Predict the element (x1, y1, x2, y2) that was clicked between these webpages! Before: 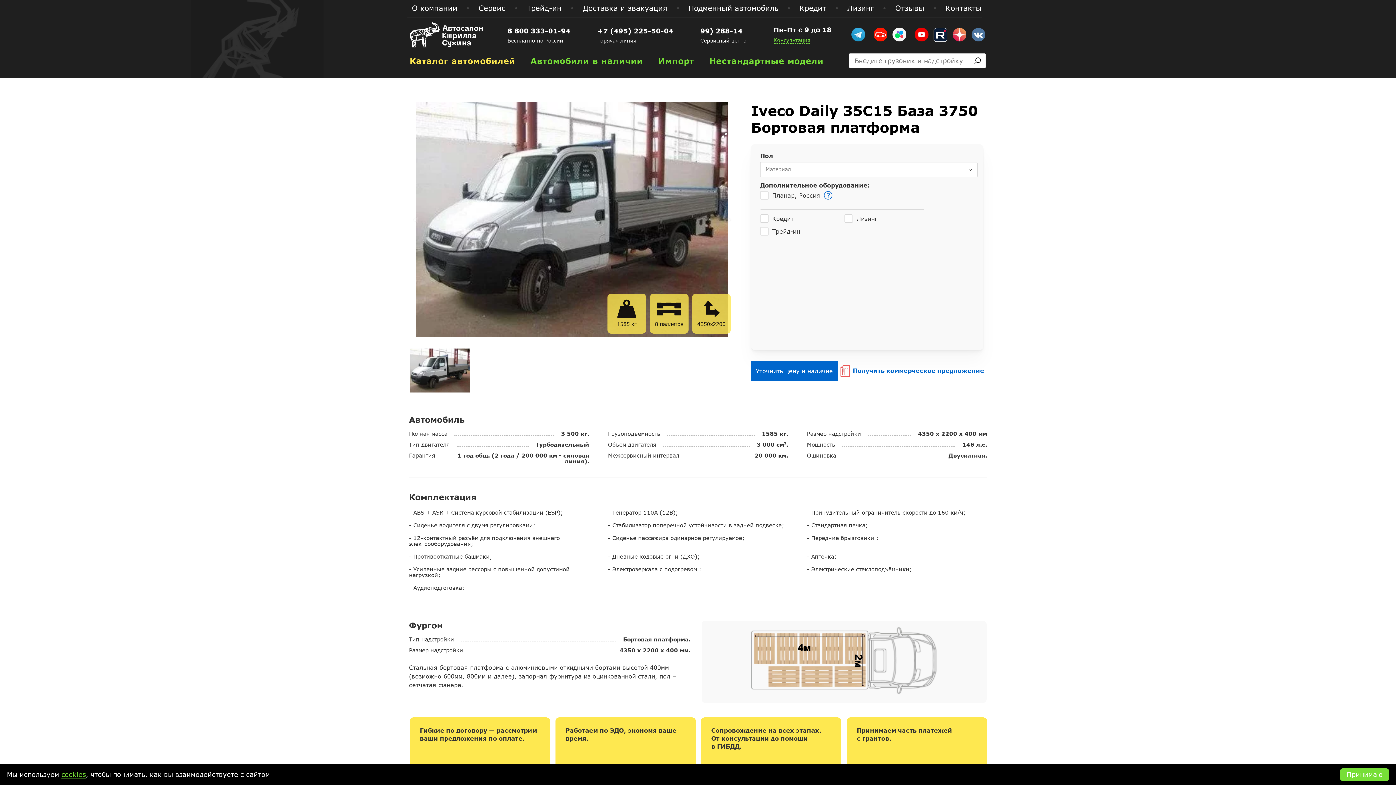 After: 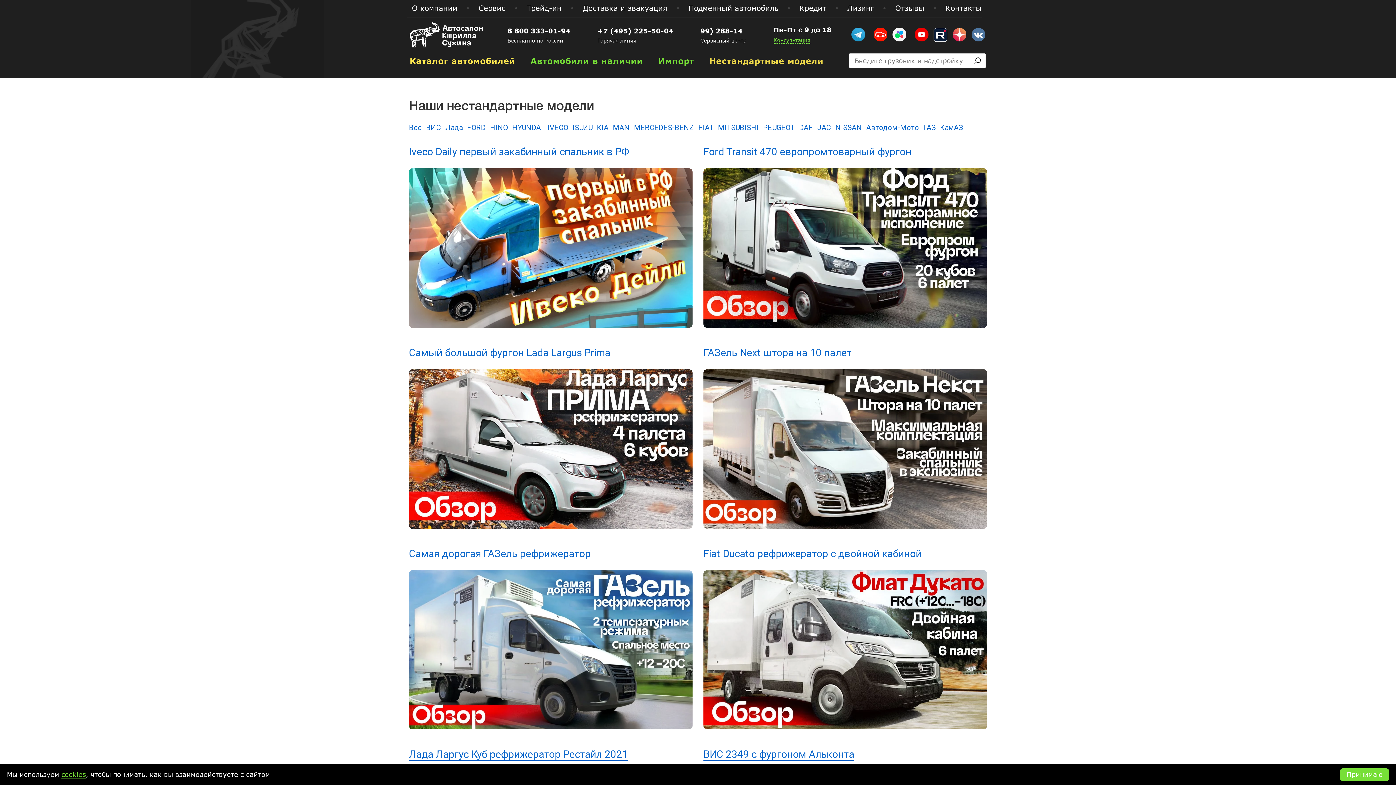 Action: label: Нестандартные модели bbox: (709, 56, 823, 65)